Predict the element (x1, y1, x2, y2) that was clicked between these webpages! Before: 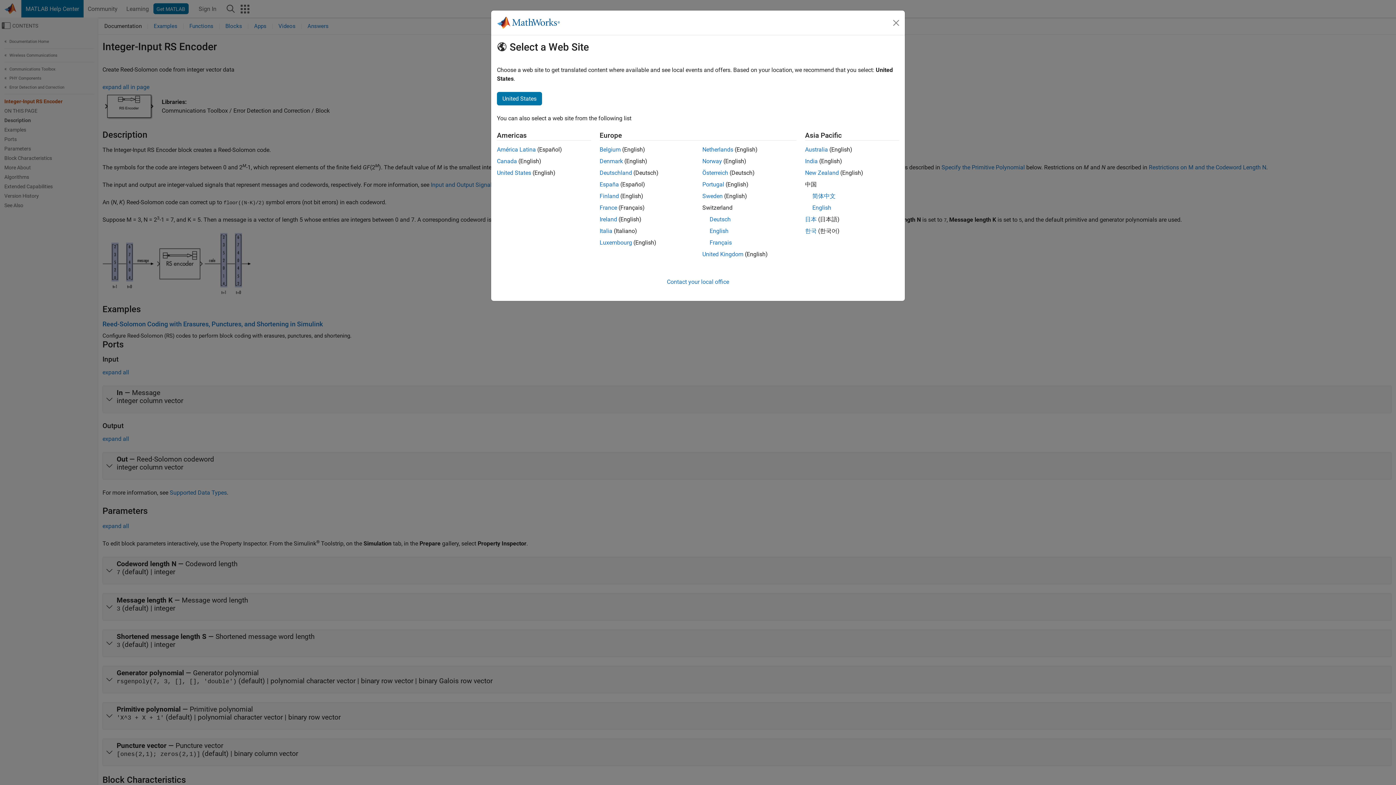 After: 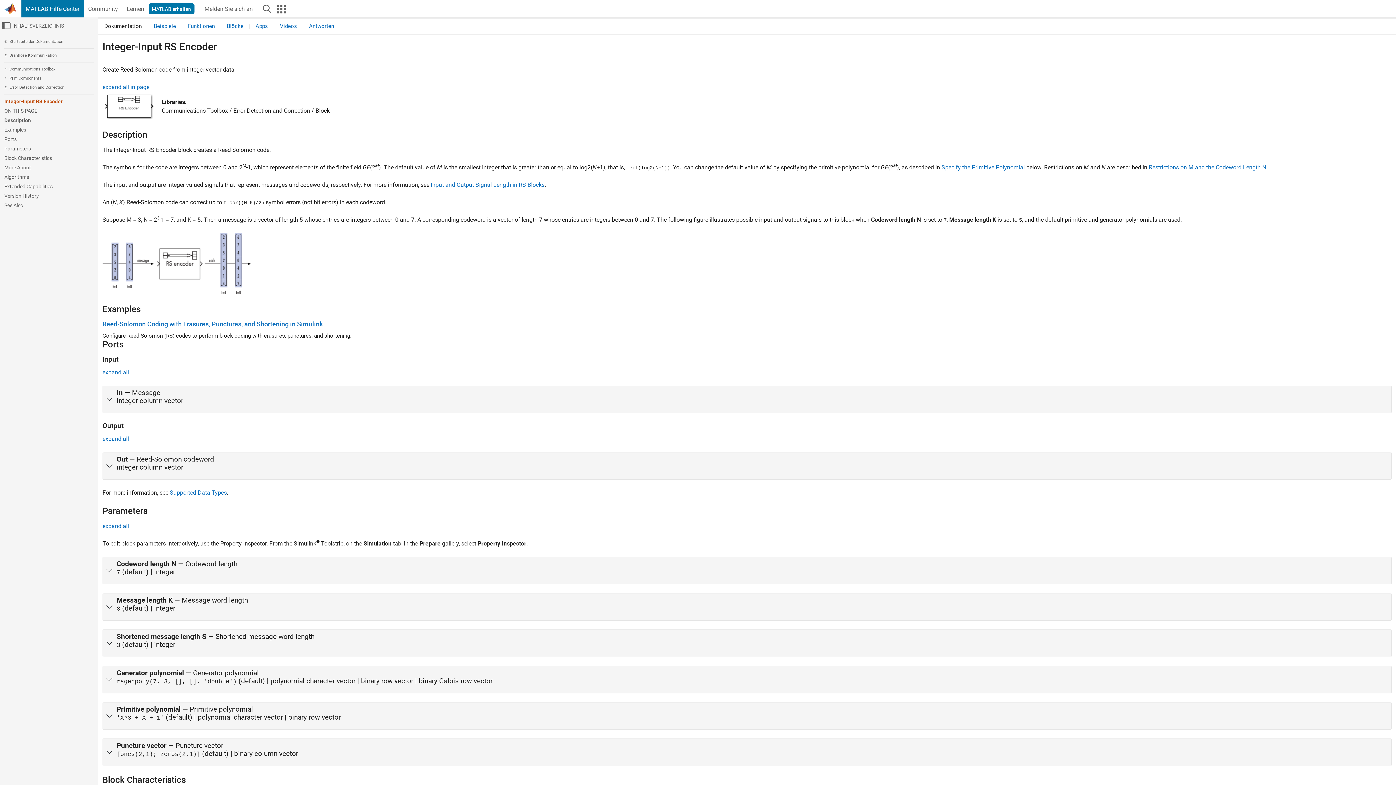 Action: label: Deutschland bbox: (599, 169, 632, 176)